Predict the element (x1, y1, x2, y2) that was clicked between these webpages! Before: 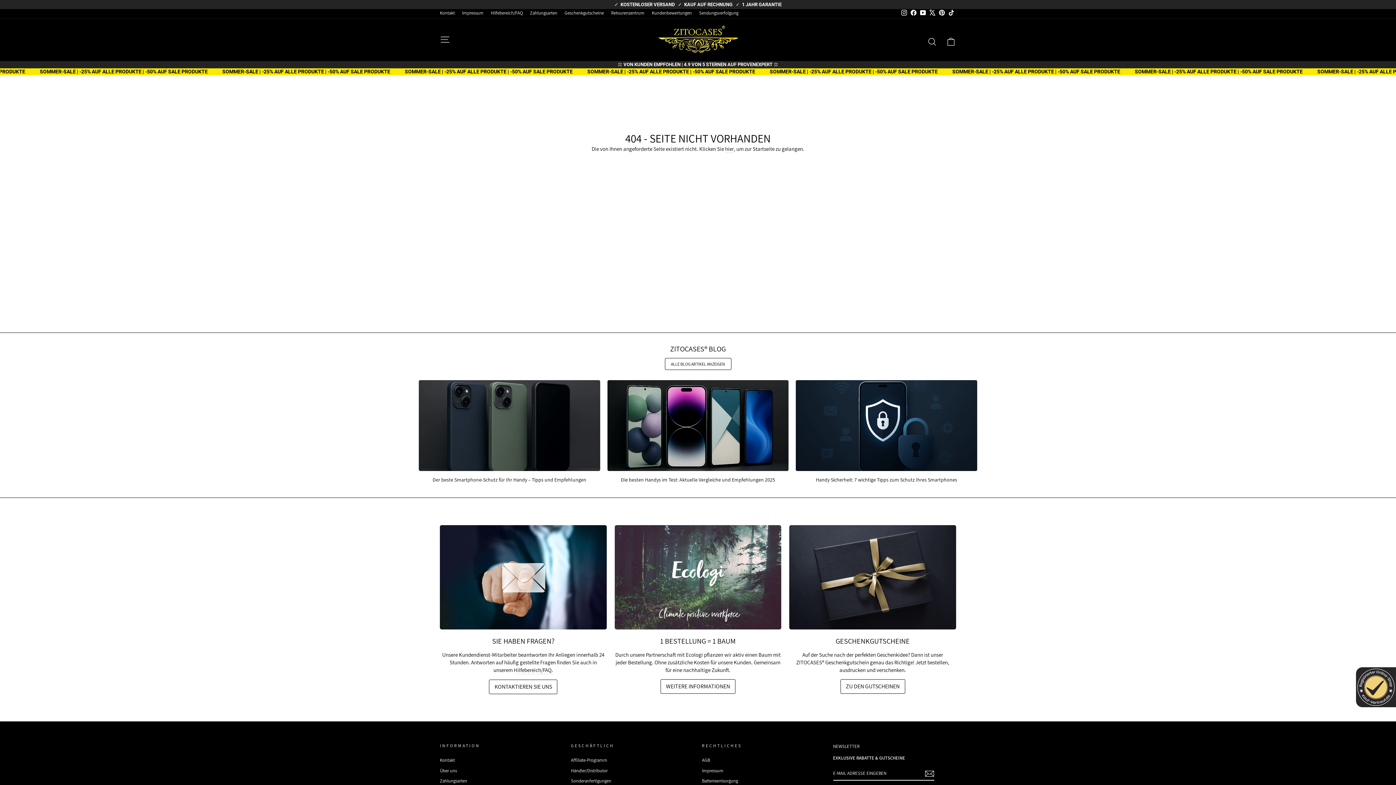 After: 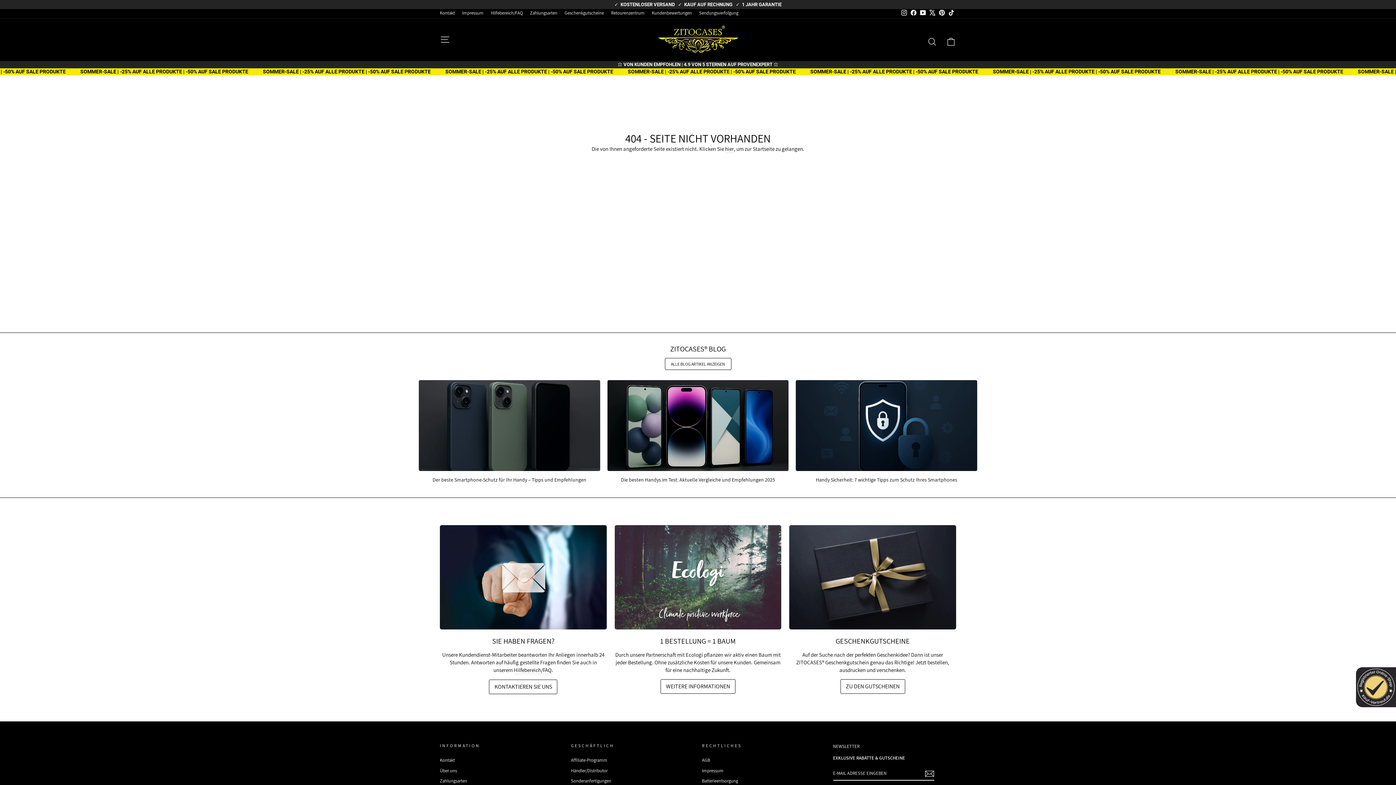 Action: bbox: (899, 8, 909, 18) label: Instagram